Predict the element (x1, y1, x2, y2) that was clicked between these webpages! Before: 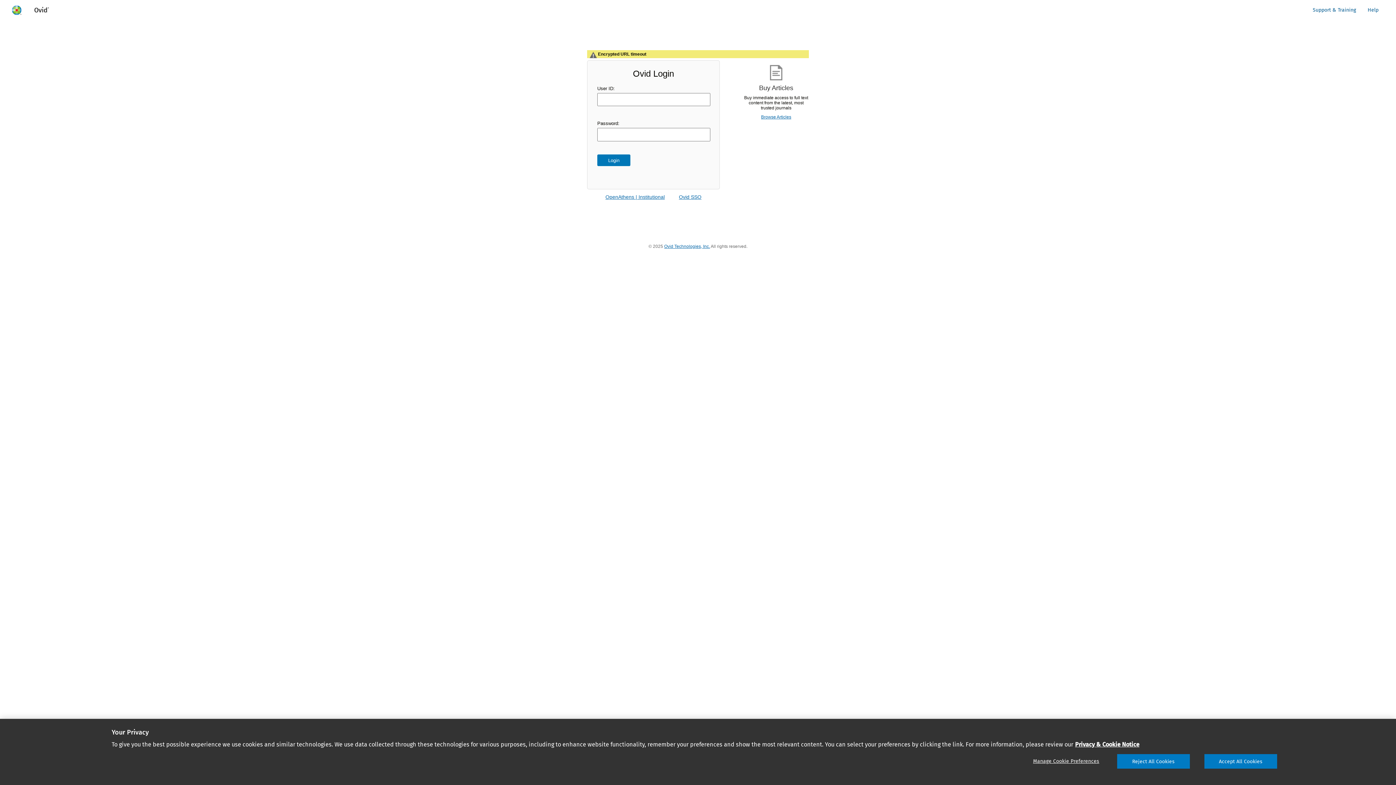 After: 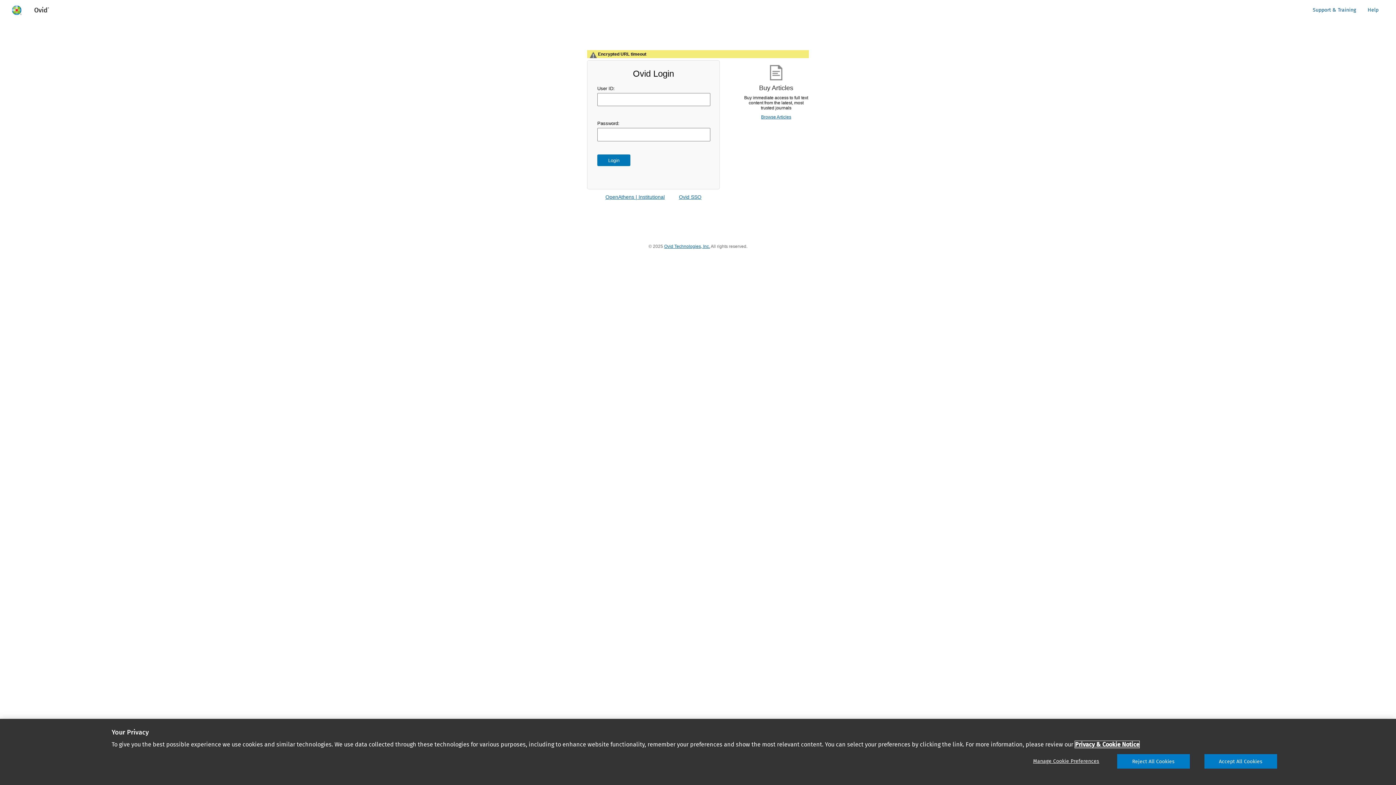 Action: bbox: (1075, 741, 1139, 748) label: More information about your privacy, opens in a new tab